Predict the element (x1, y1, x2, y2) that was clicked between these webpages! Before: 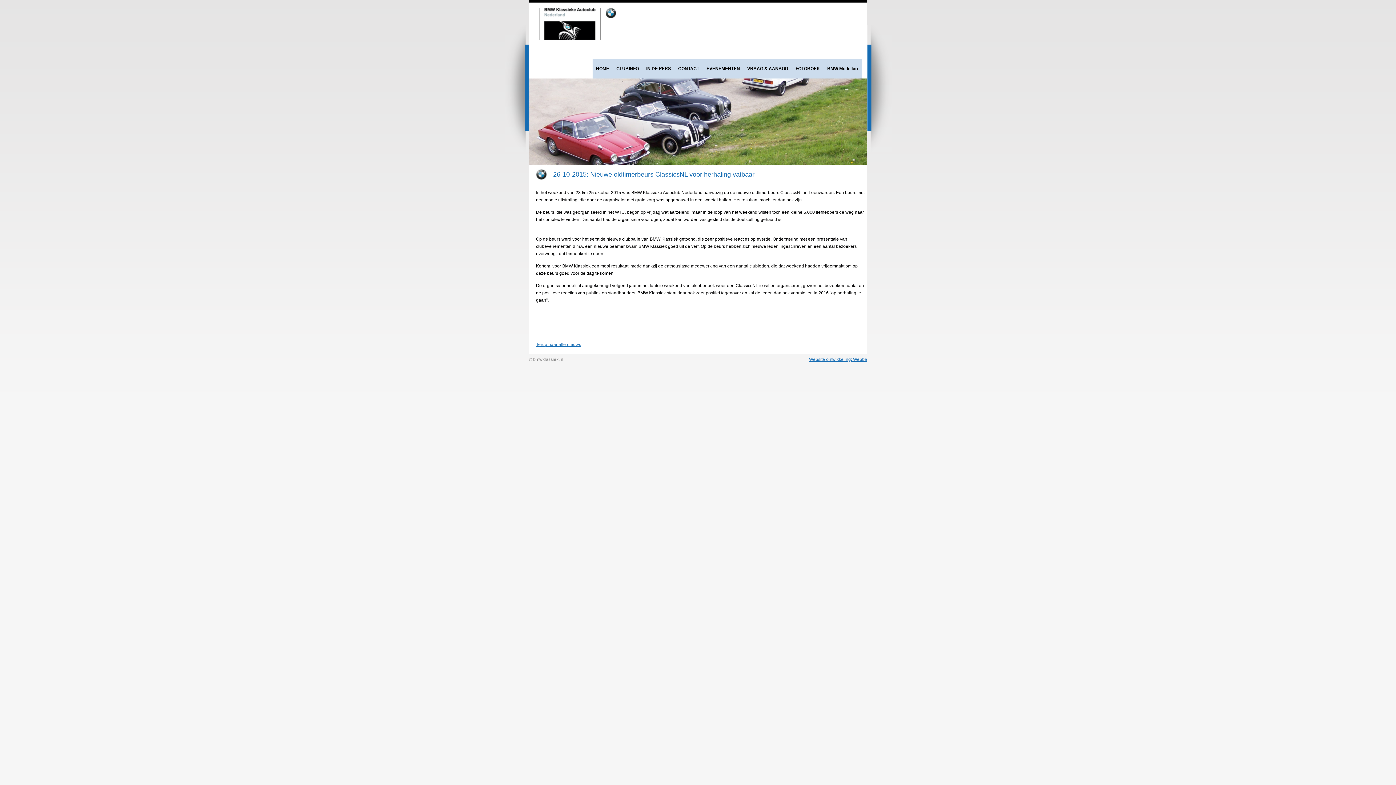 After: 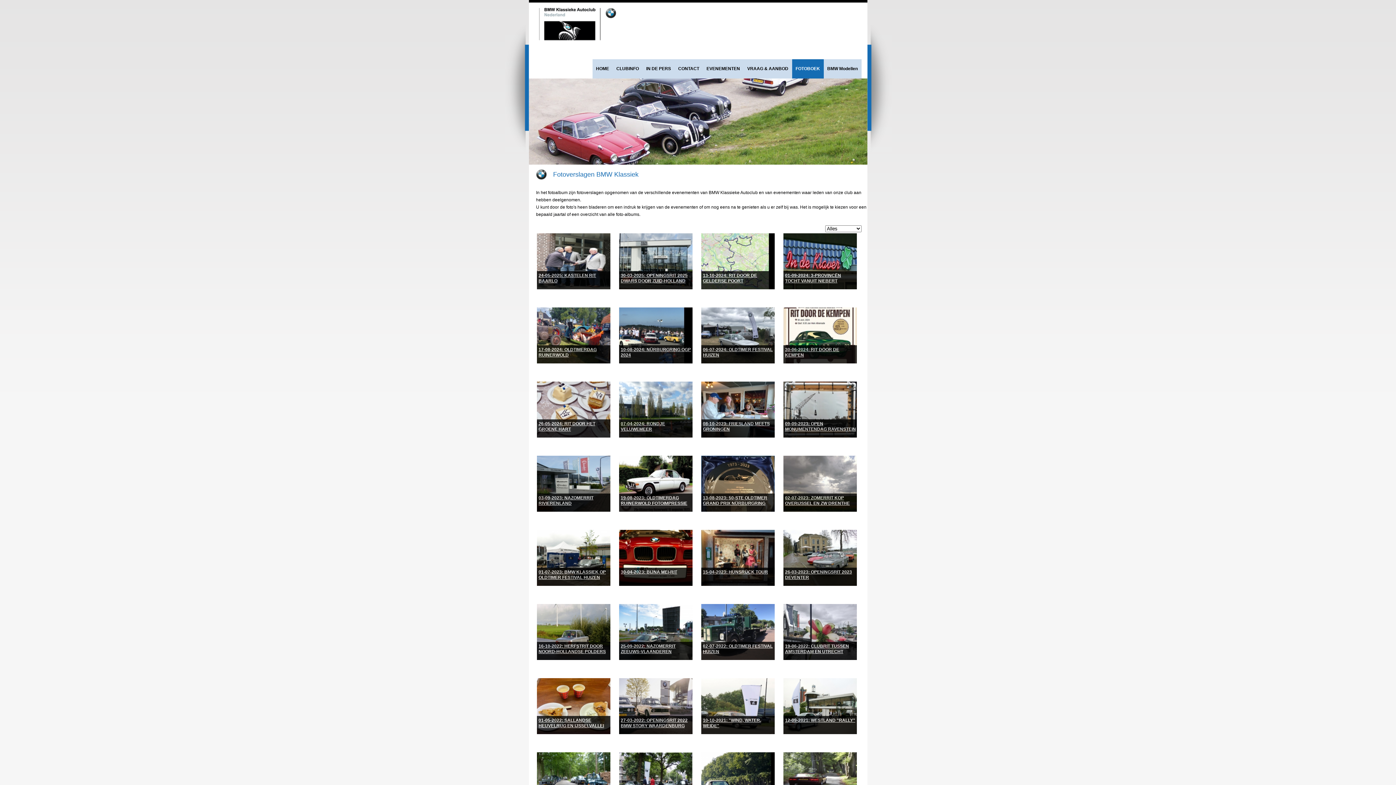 Action: label: FOTOBOEK bbox: (792, 59, 823, 78)